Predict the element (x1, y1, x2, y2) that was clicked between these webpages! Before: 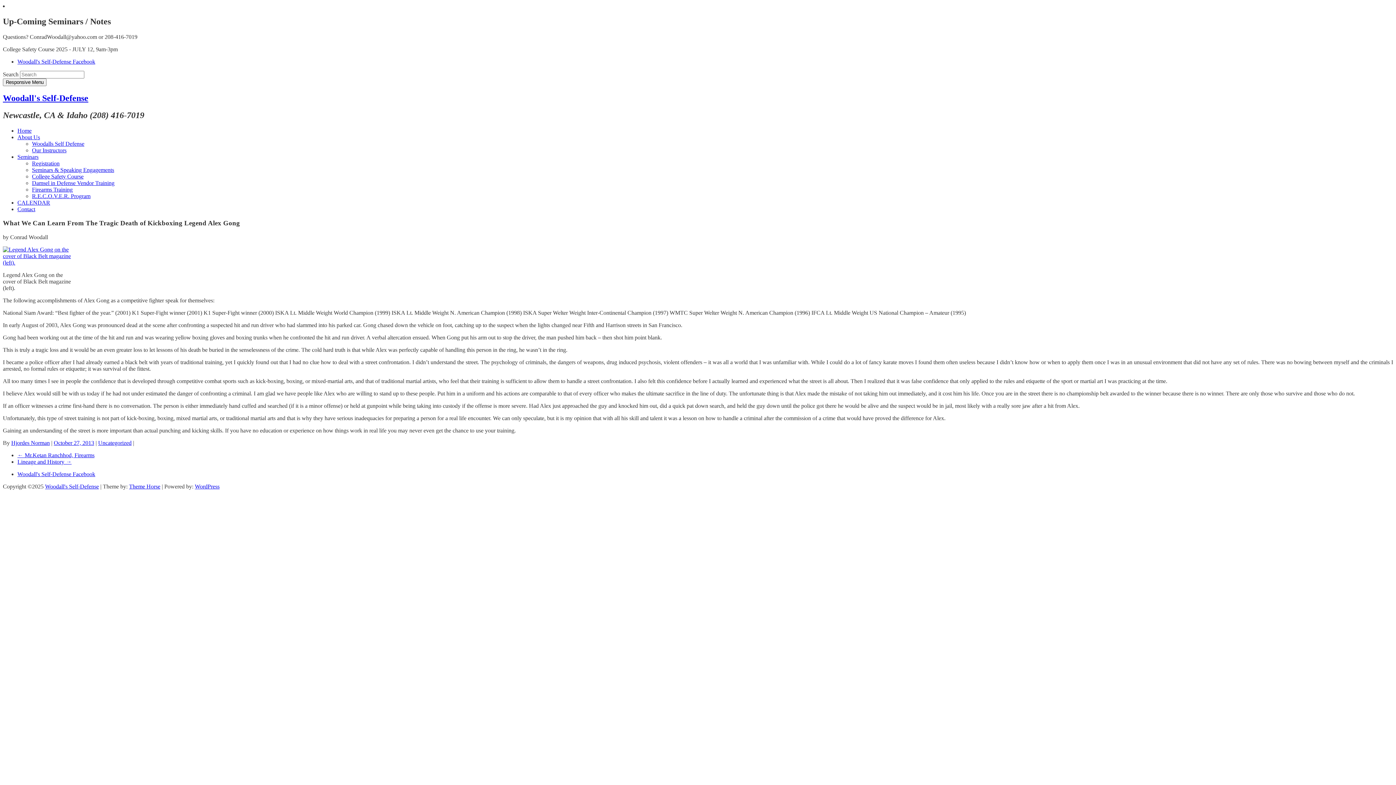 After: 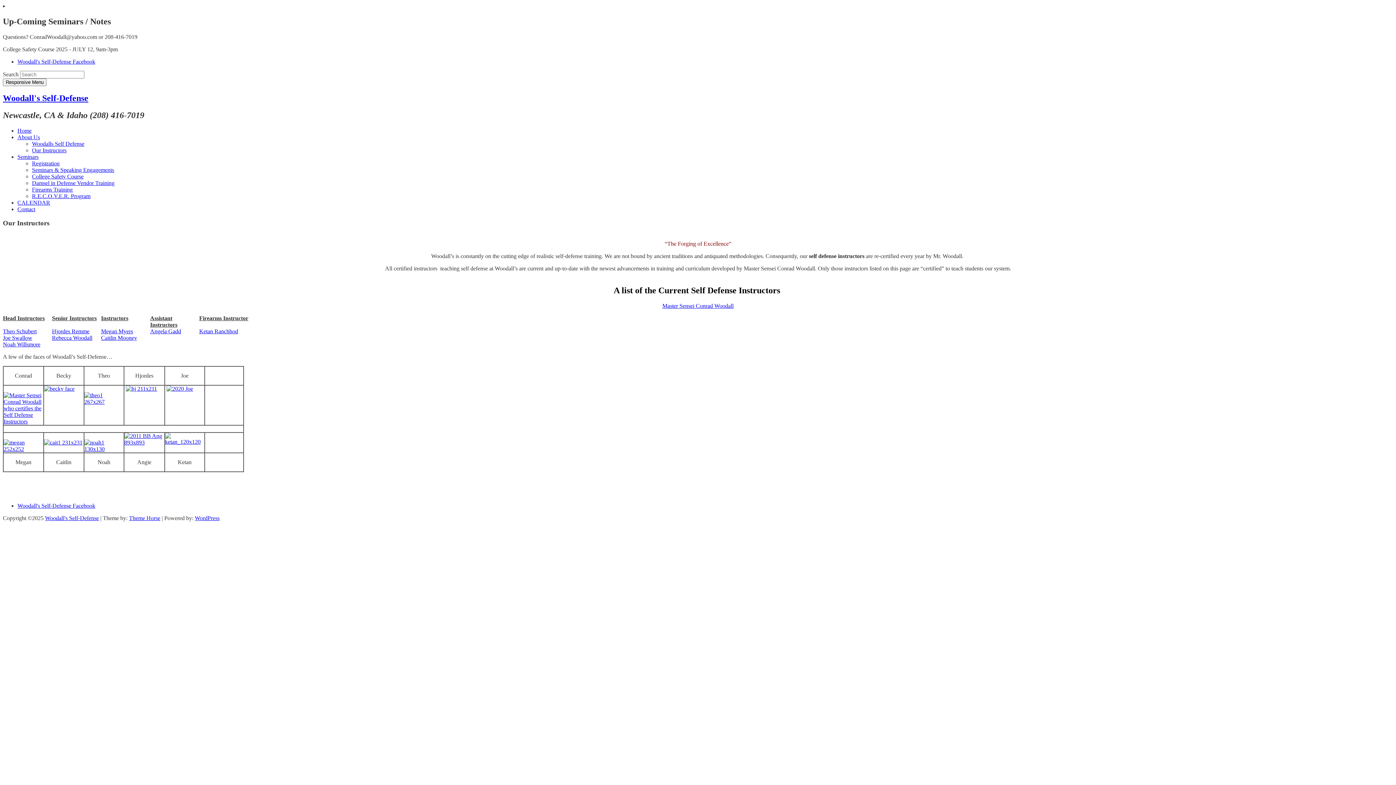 Action: bbox: (32, 147, 66, 153) label: Our Instructors